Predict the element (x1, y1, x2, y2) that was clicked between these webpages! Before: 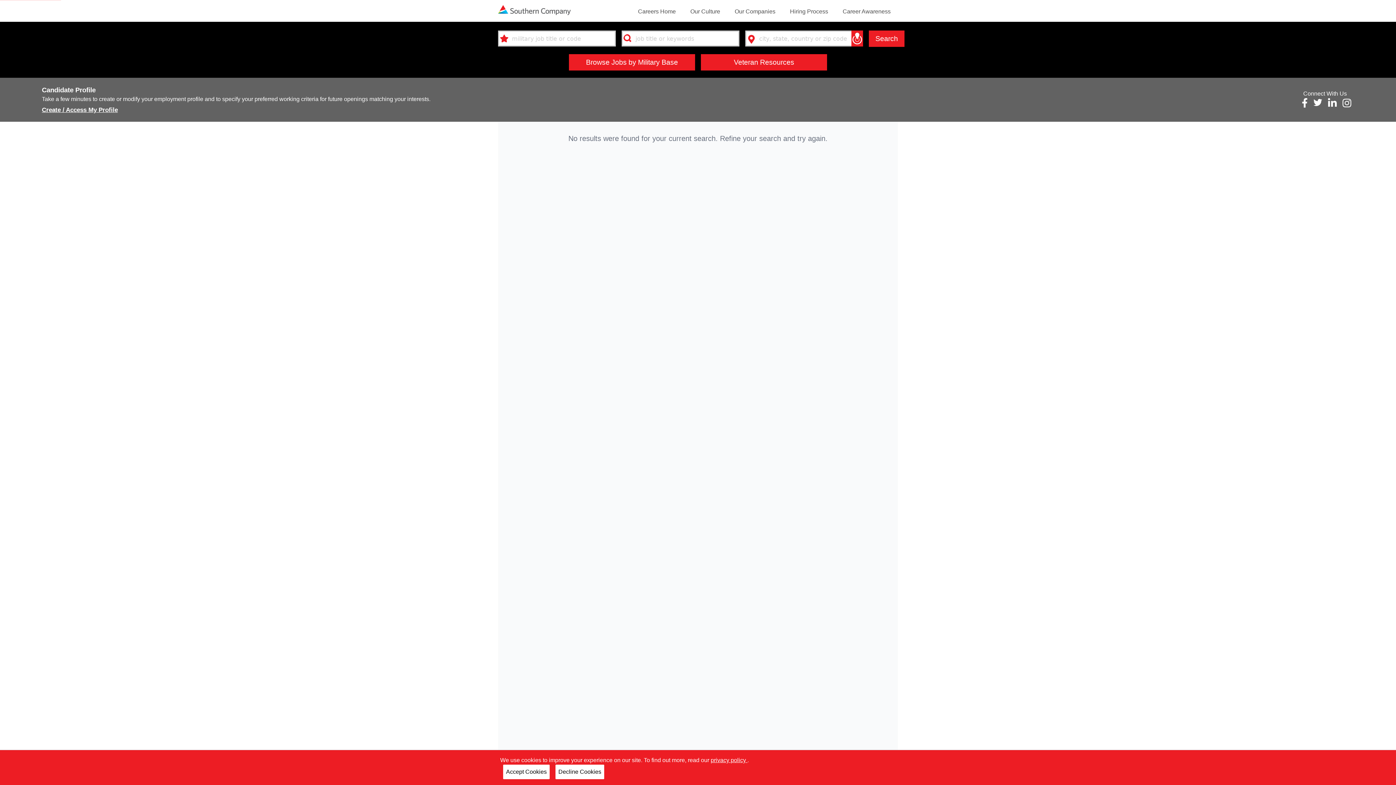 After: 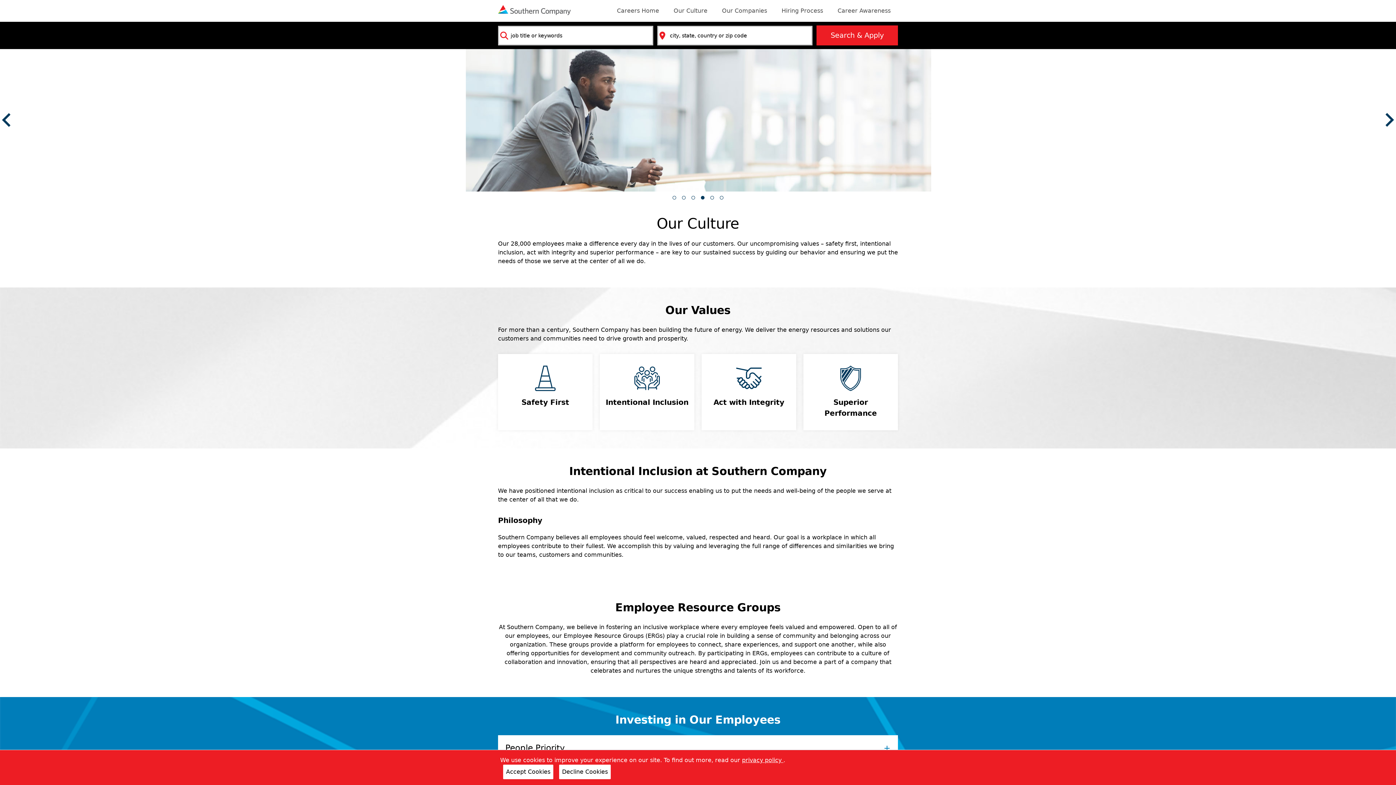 Action: label: Our Culture bbox: (690, 7, 720, 16)